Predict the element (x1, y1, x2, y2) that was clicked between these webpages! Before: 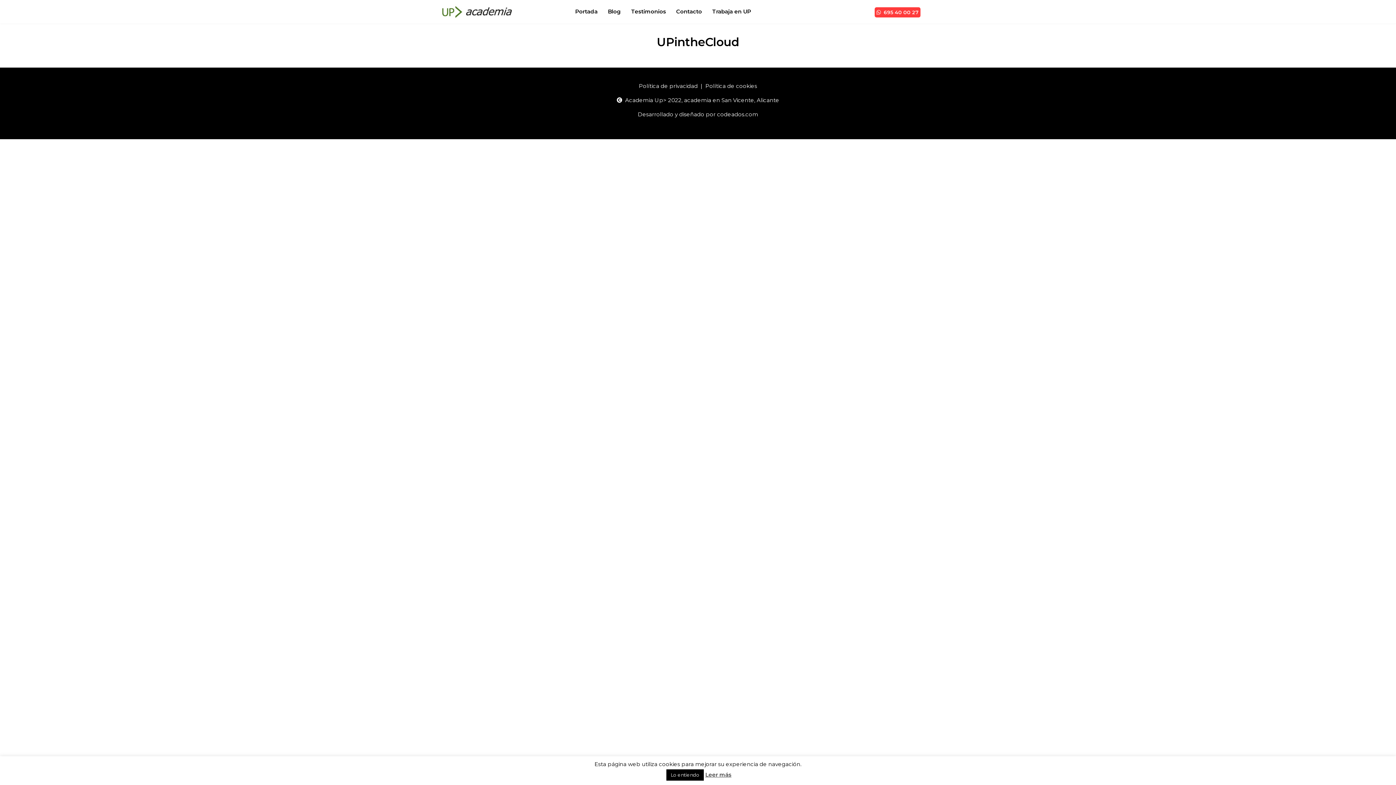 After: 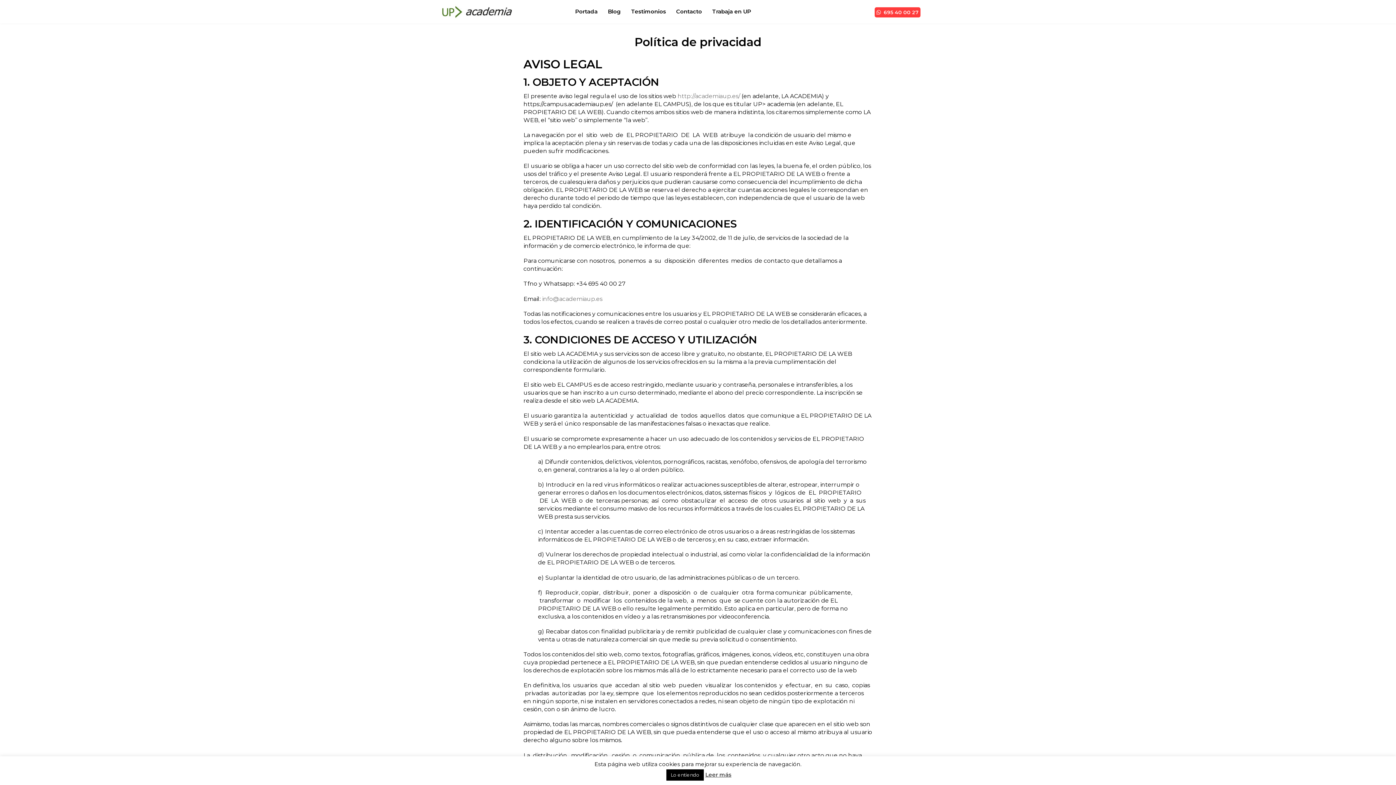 Action: bbox: (639, 82, 698, 89) label: Política de privacidad